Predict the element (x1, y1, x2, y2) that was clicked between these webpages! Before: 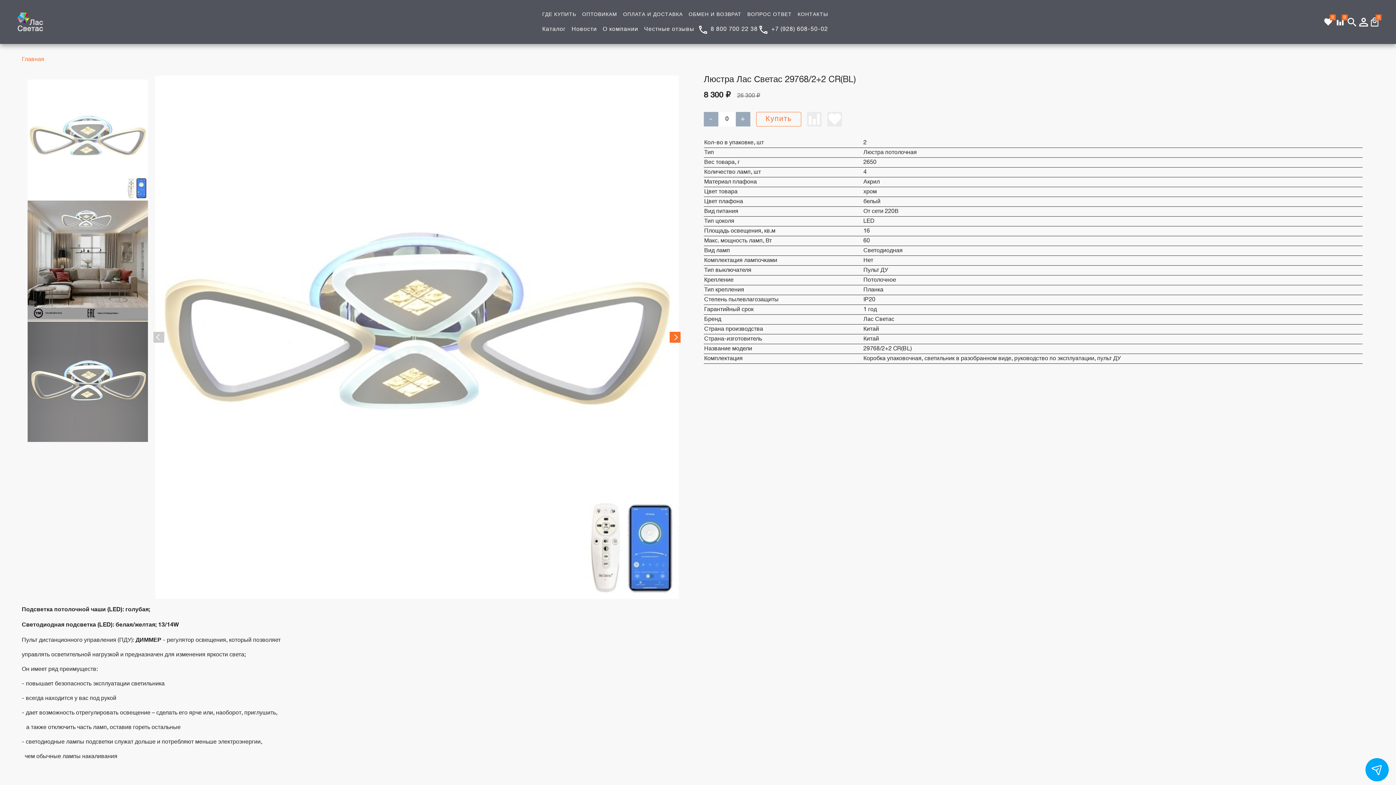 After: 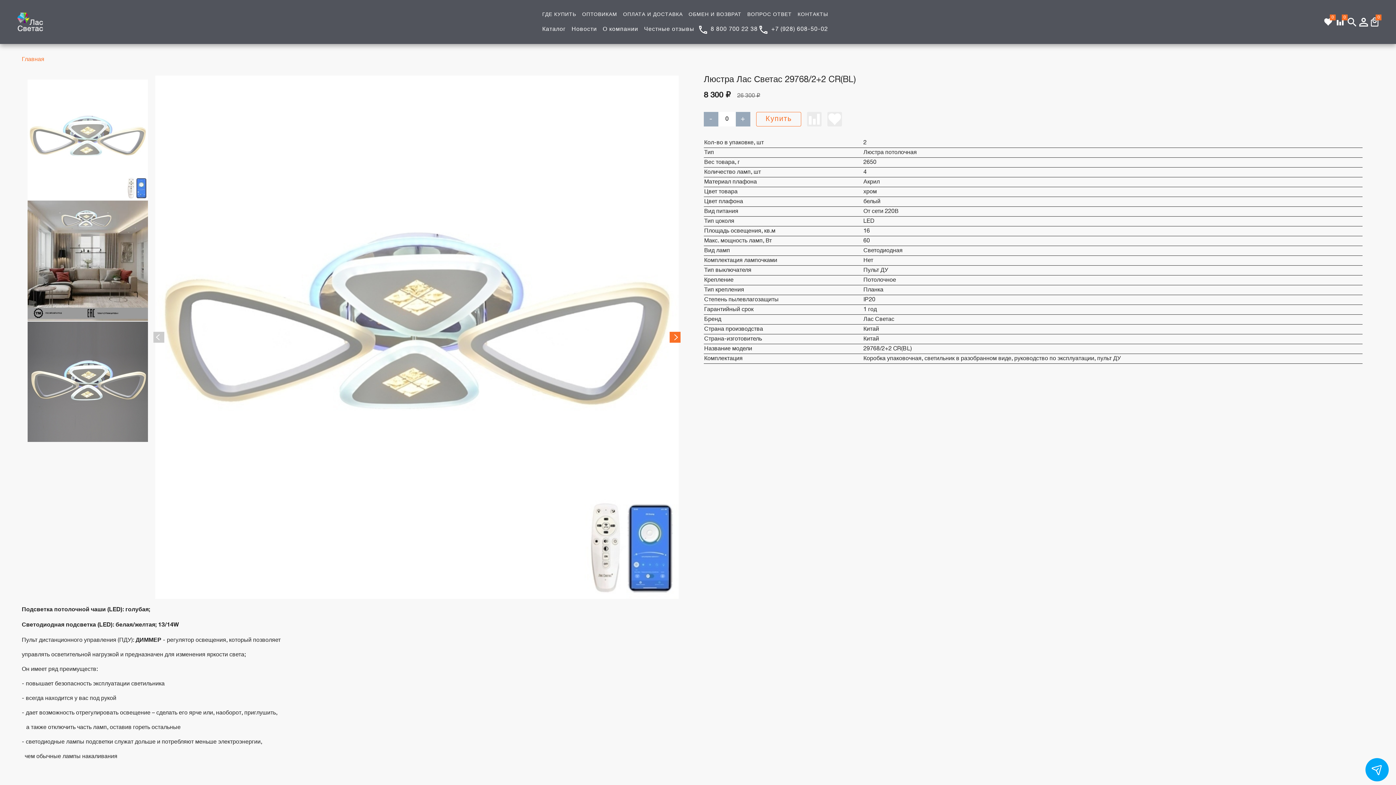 Action: label: - bbox: (704, 112, 718, 126)